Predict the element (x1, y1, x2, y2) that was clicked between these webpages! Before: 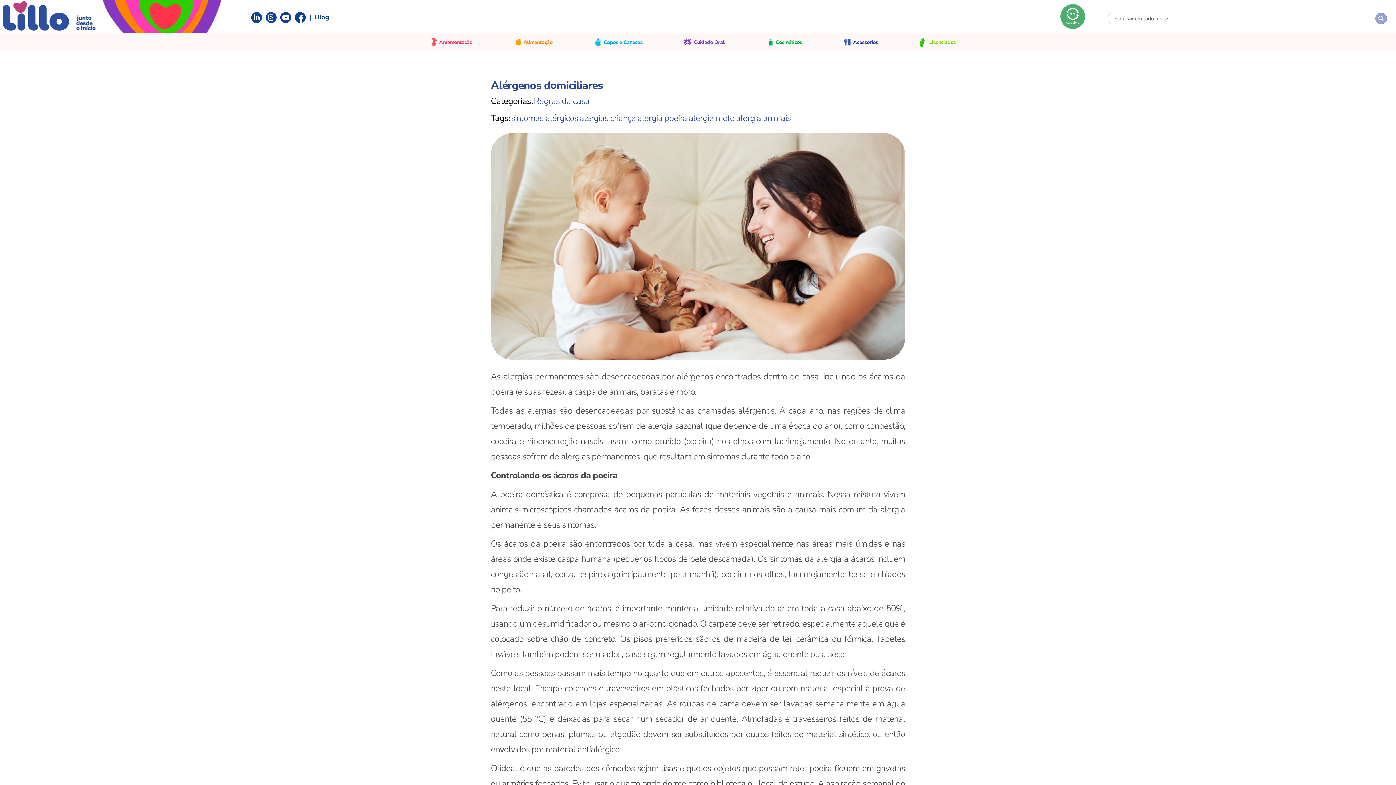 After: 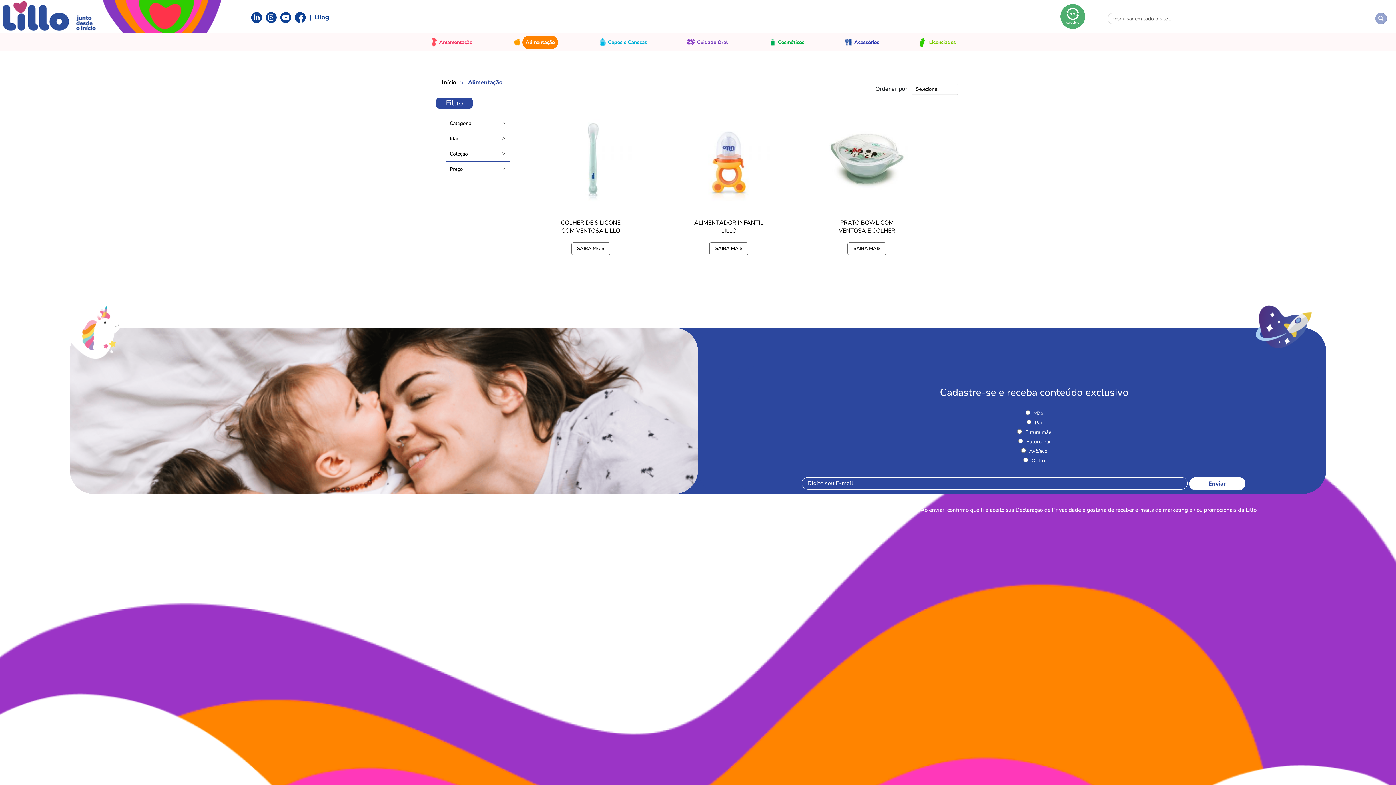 Action: label: Alimentação bbox: (520, 38, 556, 45)